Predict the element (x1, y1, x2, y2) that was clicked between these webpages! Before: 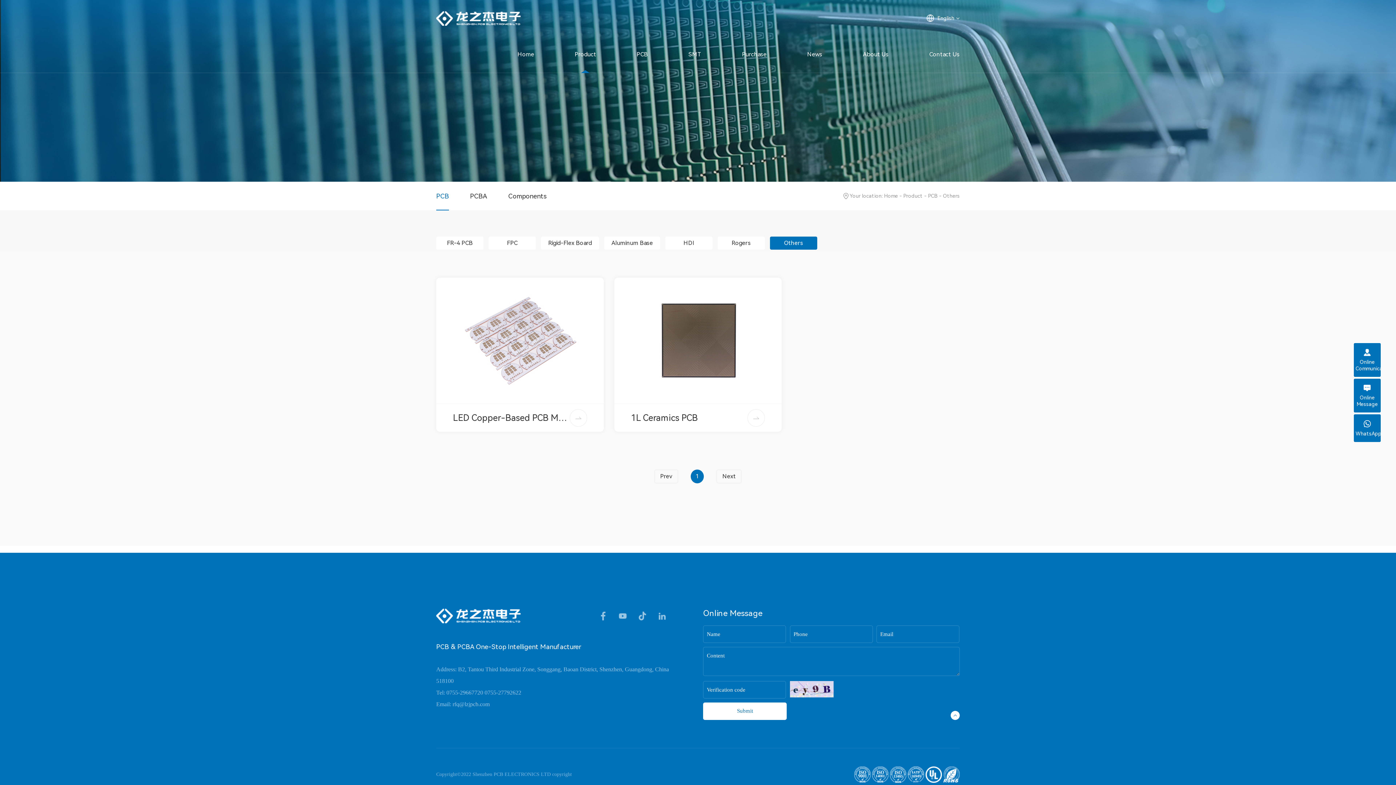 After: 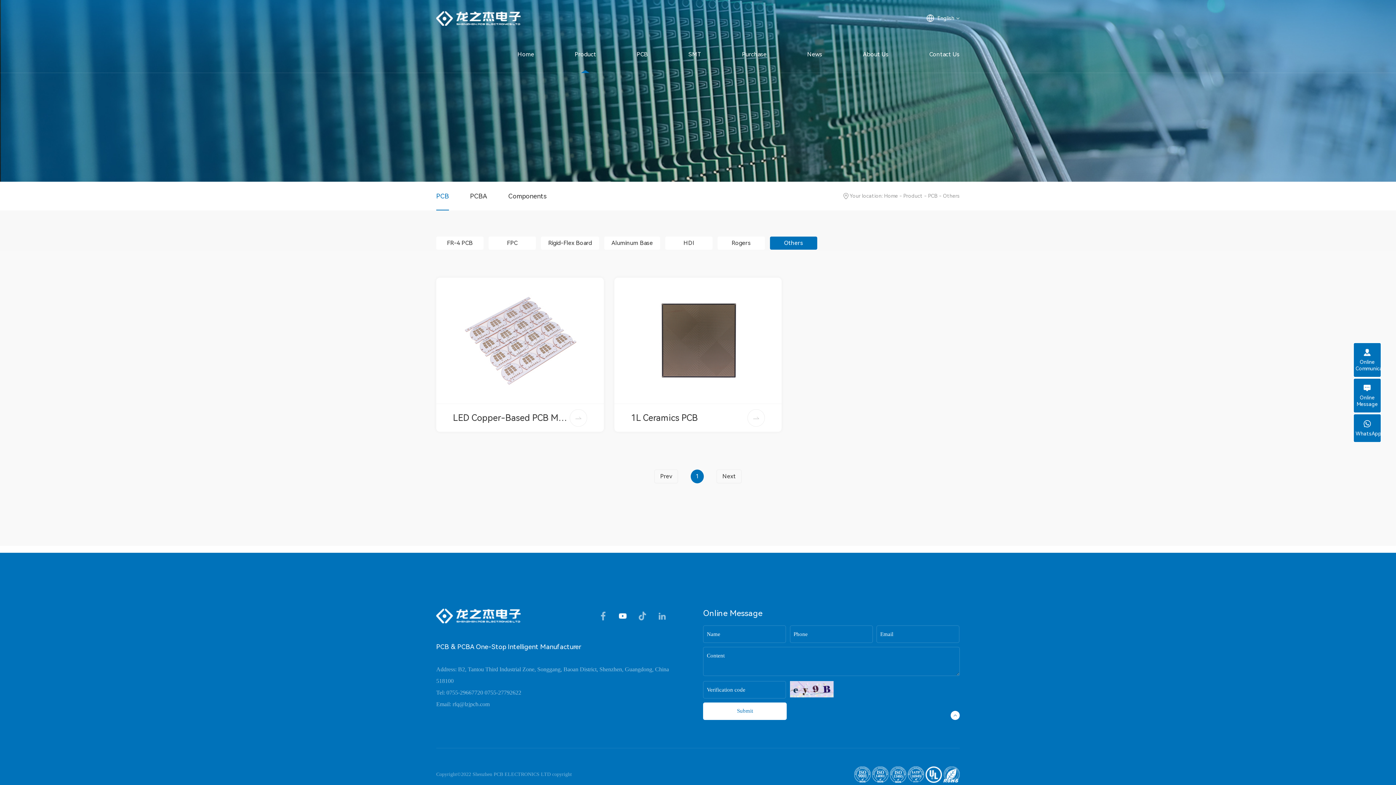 Action: bbox: (618, 611, 627, 620)